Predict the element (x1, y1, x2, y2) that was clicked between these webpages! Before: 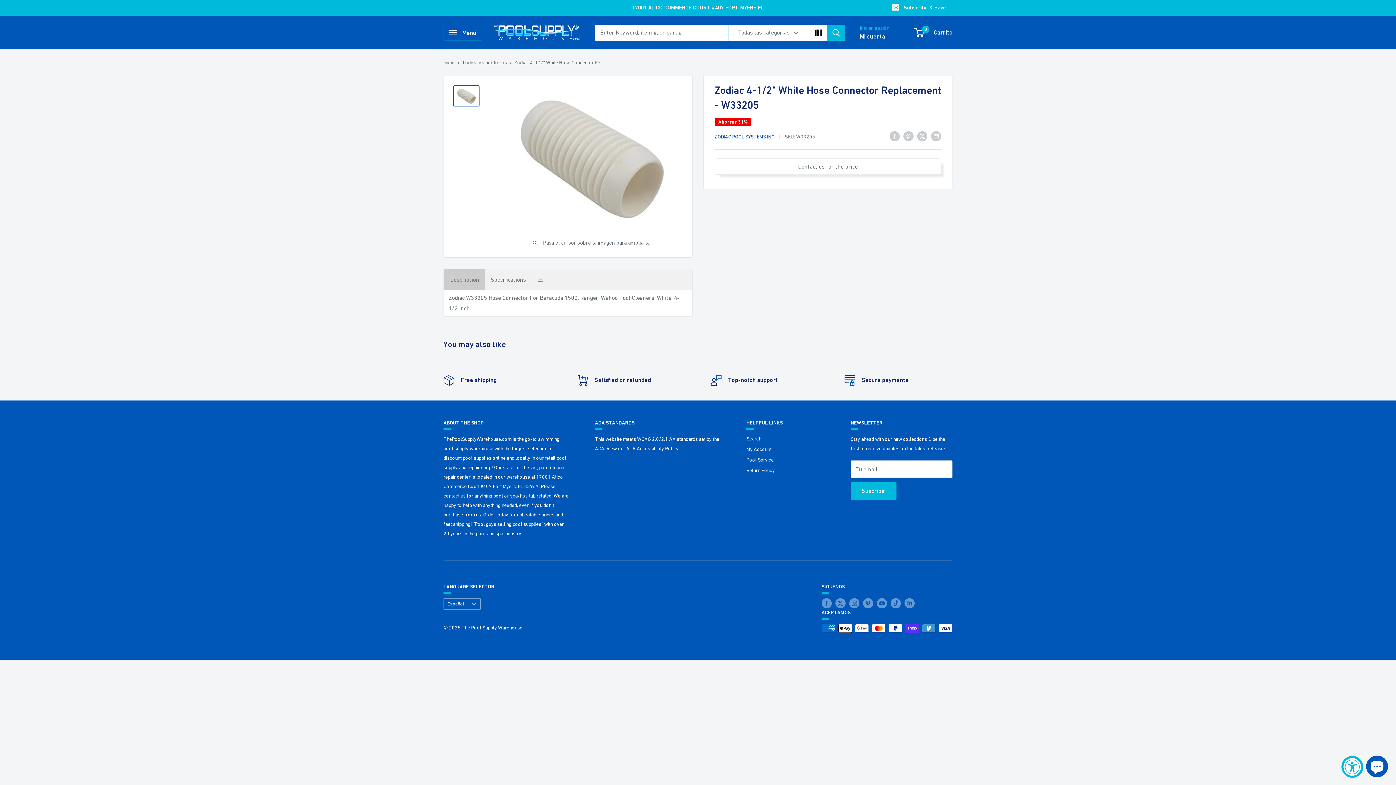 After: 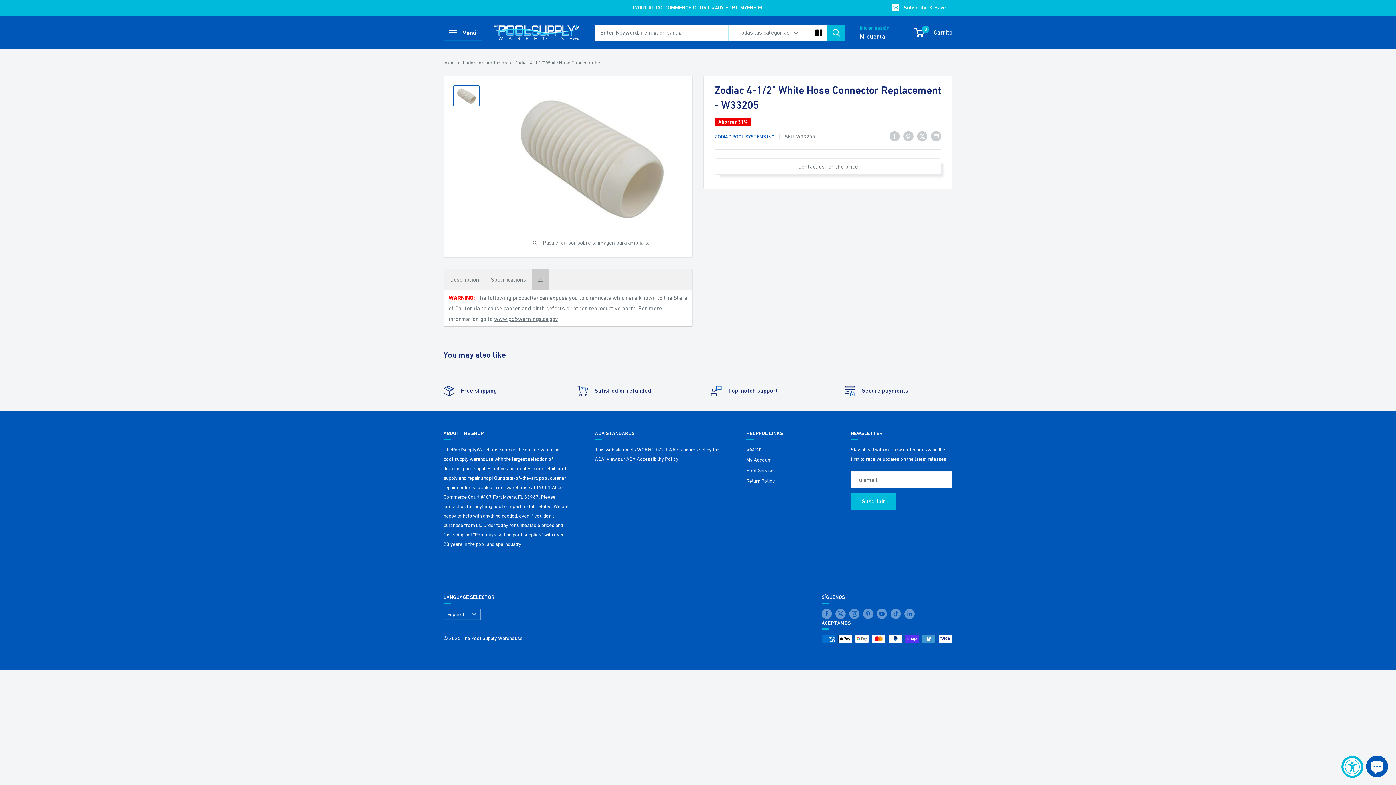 Action: bbox: (532, 269, 548, 290) label: ⚠️